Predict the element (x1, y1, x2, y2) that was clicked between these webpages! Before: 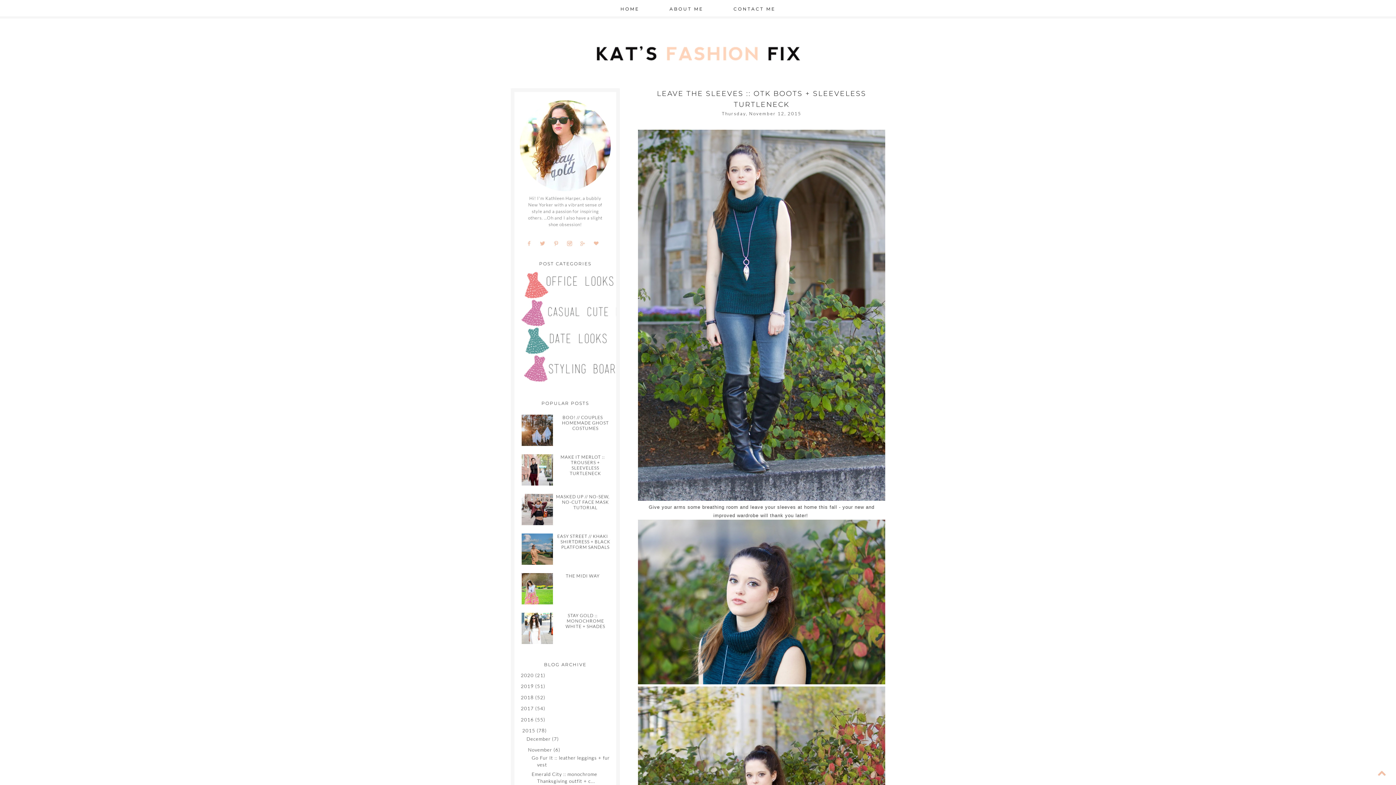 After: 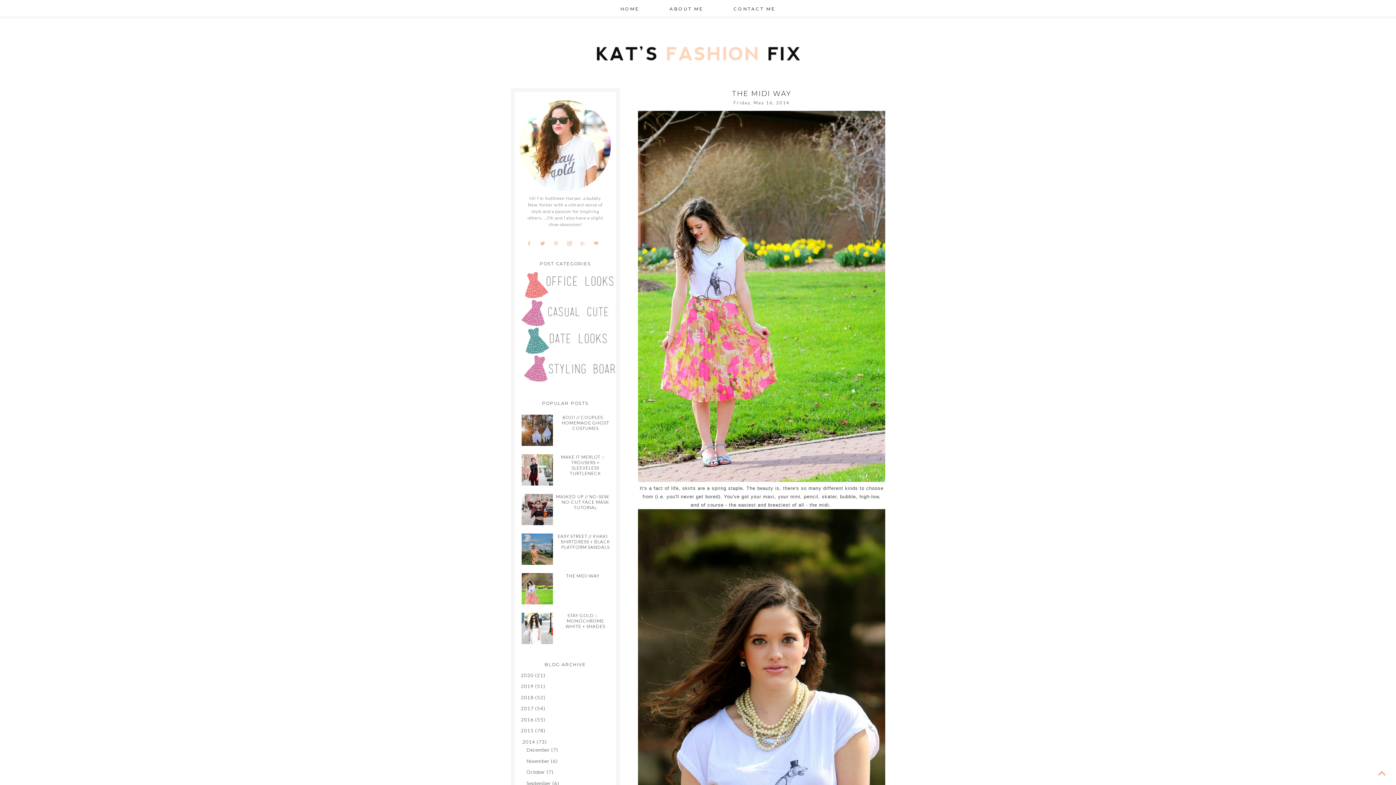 Action: bbox: (565, 573, 599, 578) label: THE MIDI WAY